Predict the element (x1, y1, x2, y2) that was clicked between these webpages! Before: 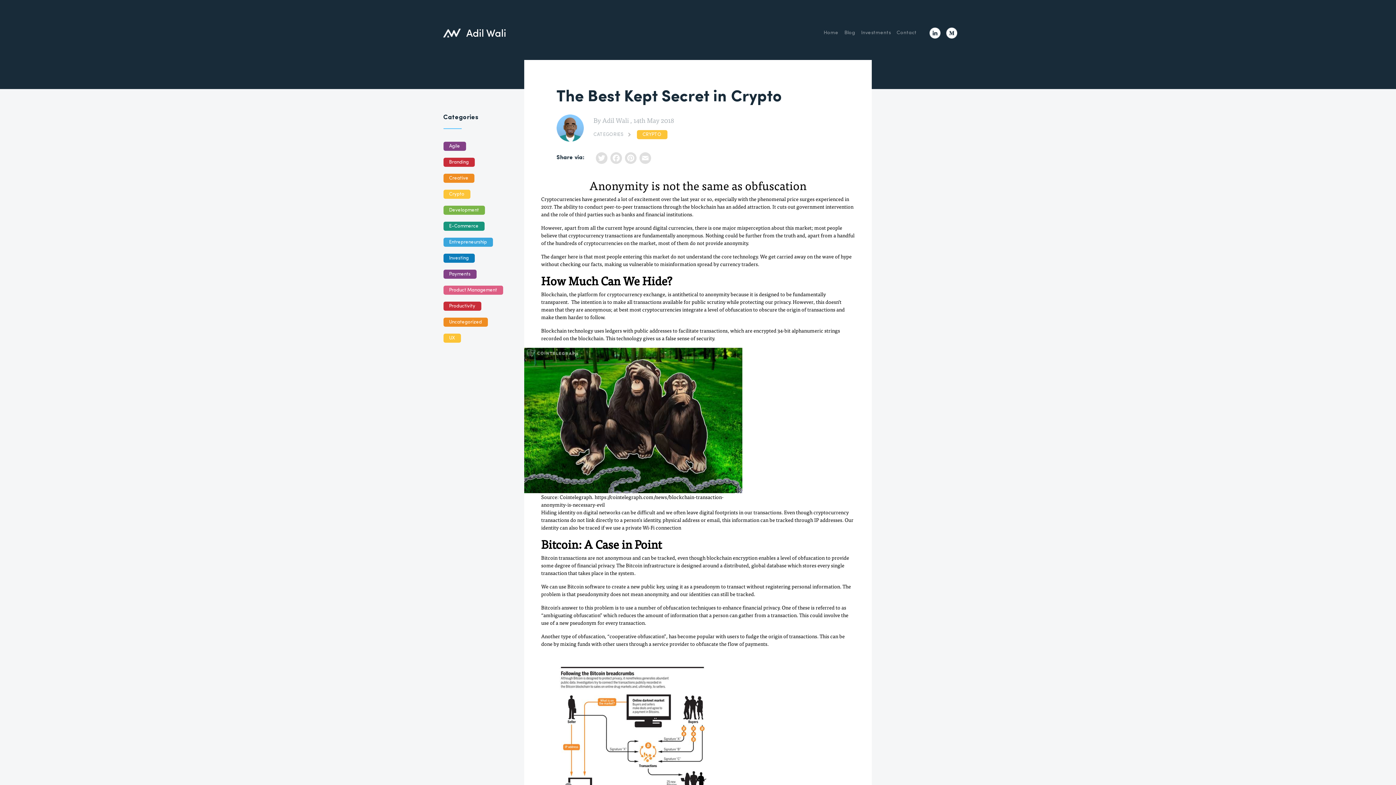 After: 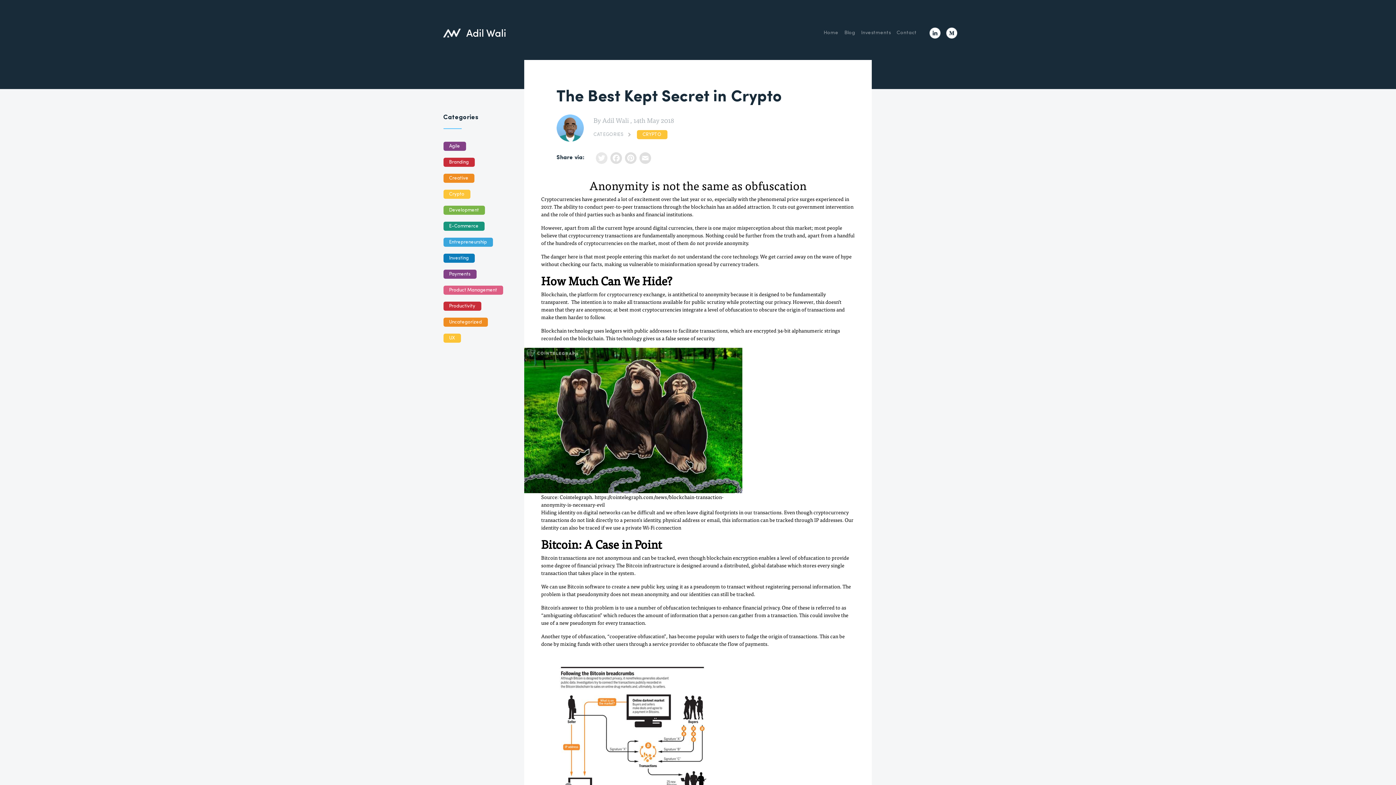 Action: bbox: (594, 152, 608, 166) label: Twitter